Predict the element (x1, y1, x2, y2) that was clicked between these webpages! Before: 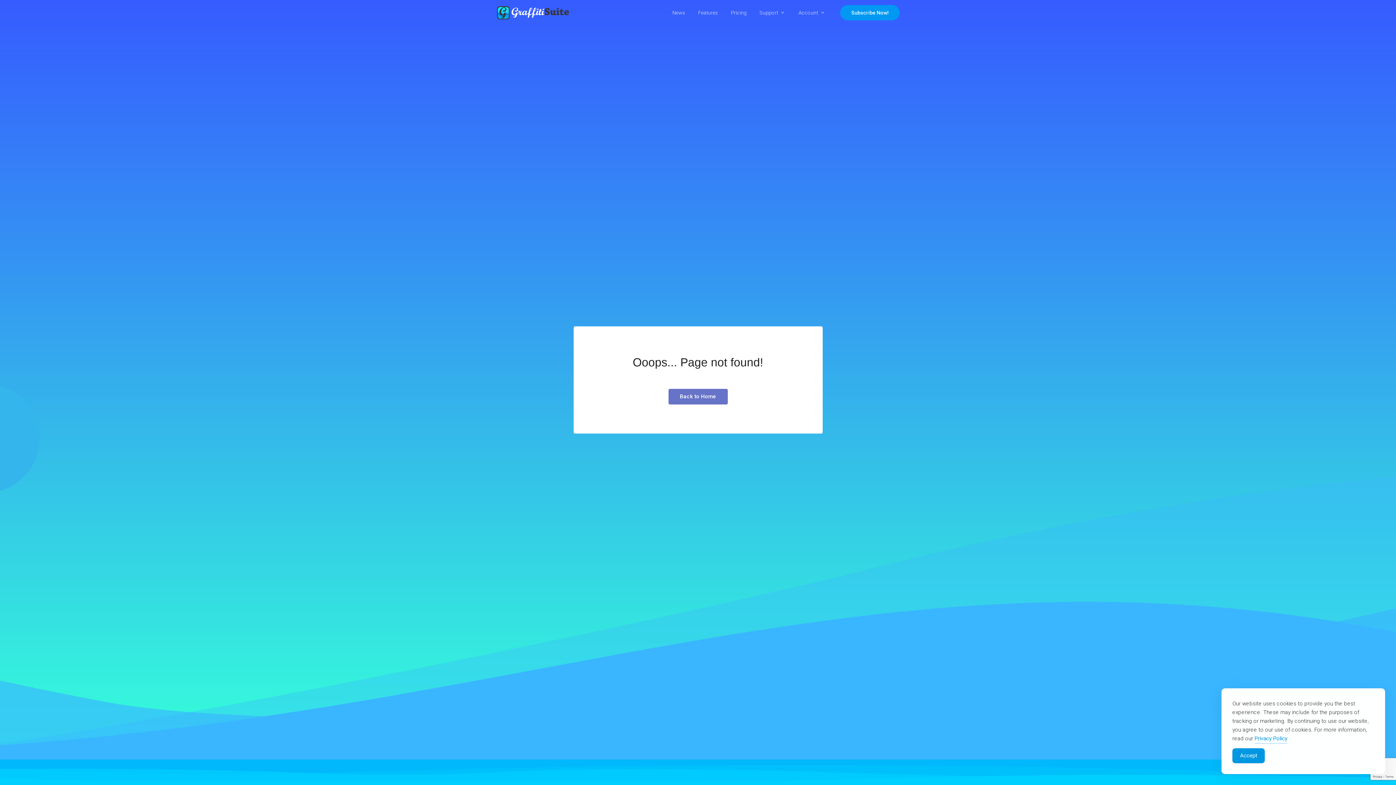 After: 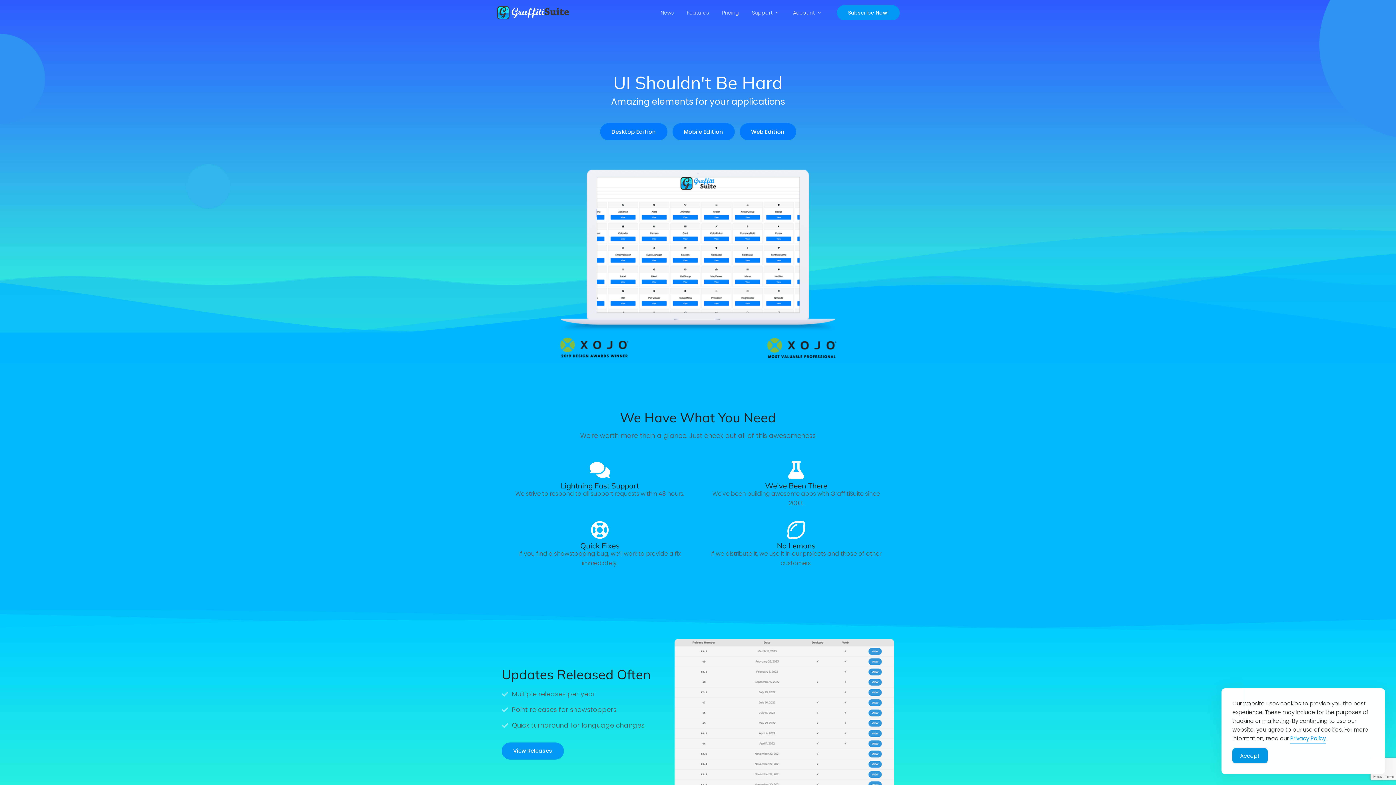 Action: bbox: (496, 5, 569, 20)